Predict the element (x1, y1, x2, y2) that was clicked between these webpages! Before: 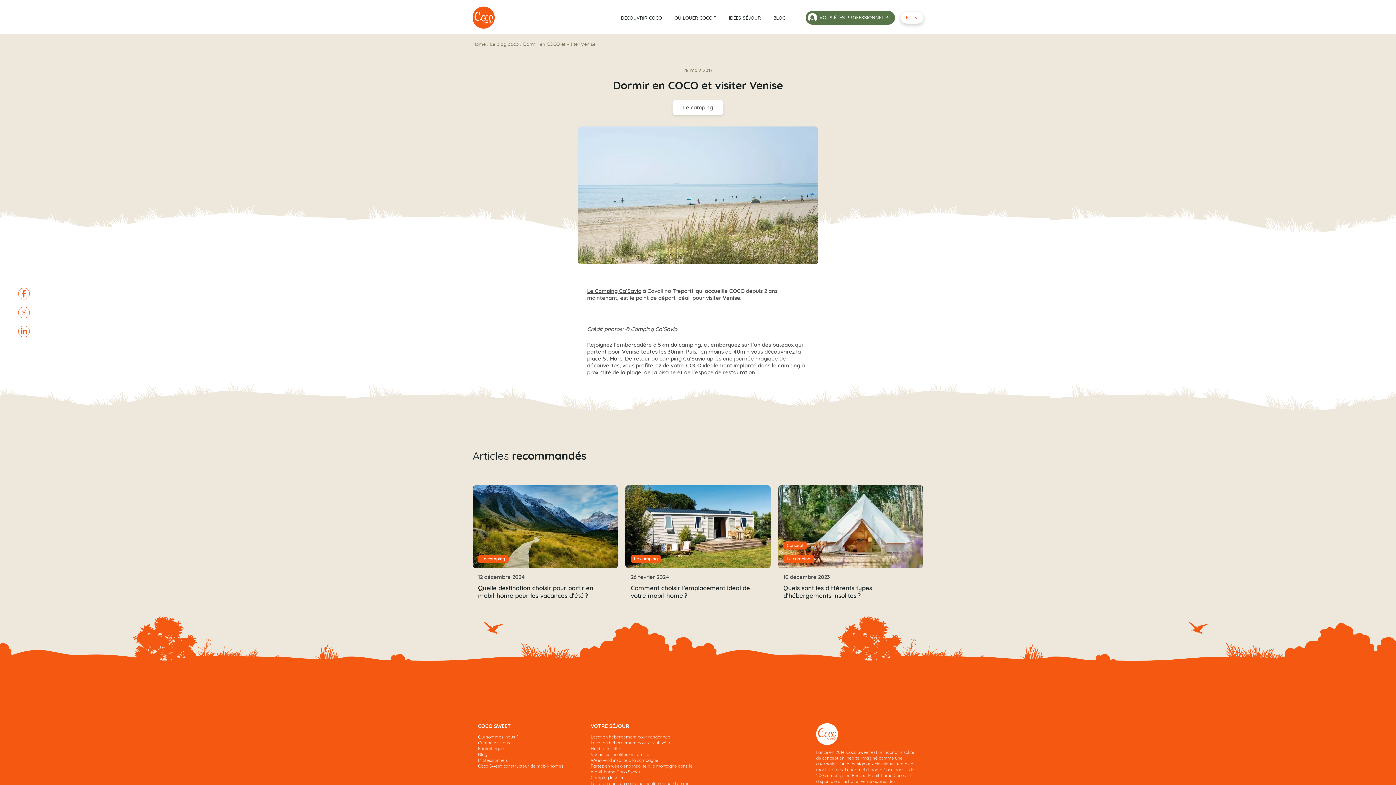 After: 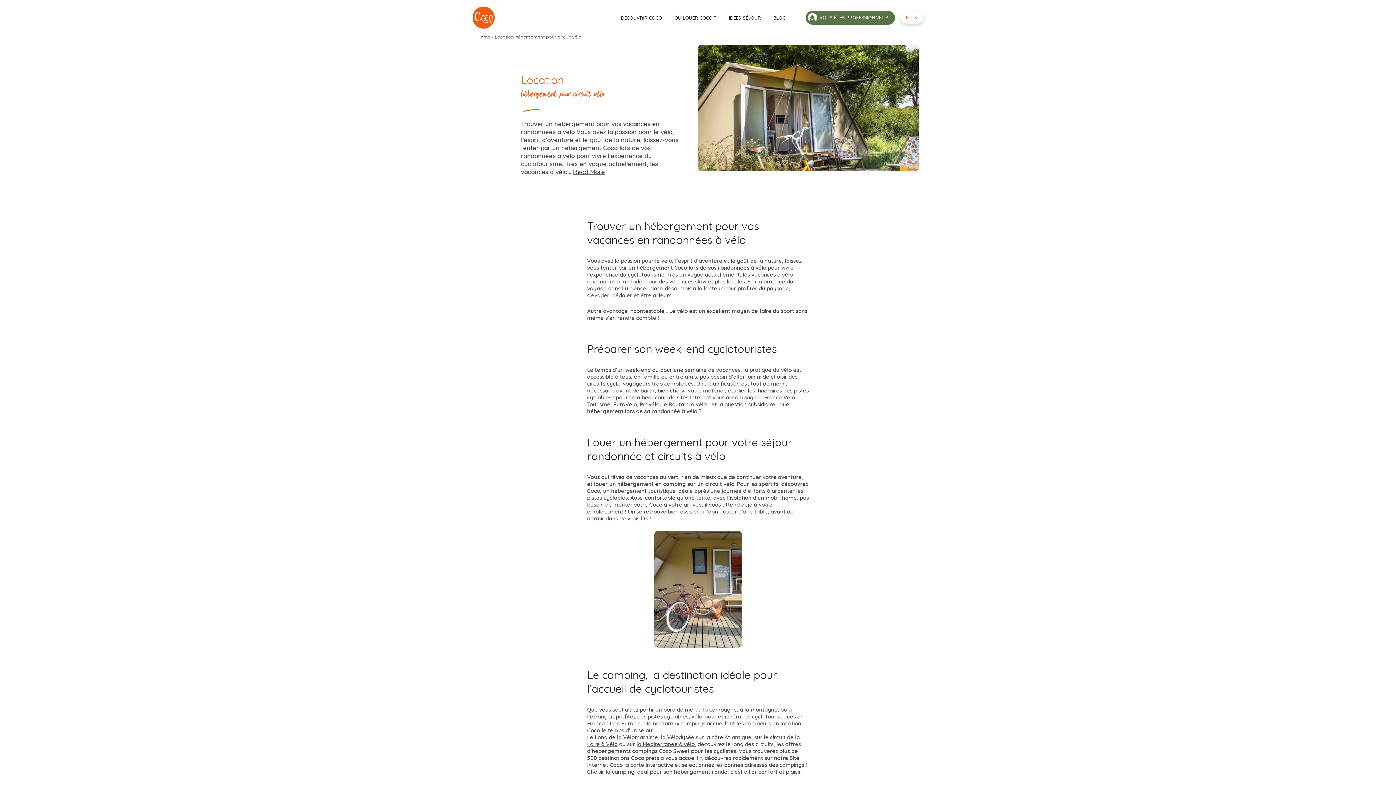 Action: label: Location hébergement pour circuit vélo bbox: (590, 741, 670, 745)